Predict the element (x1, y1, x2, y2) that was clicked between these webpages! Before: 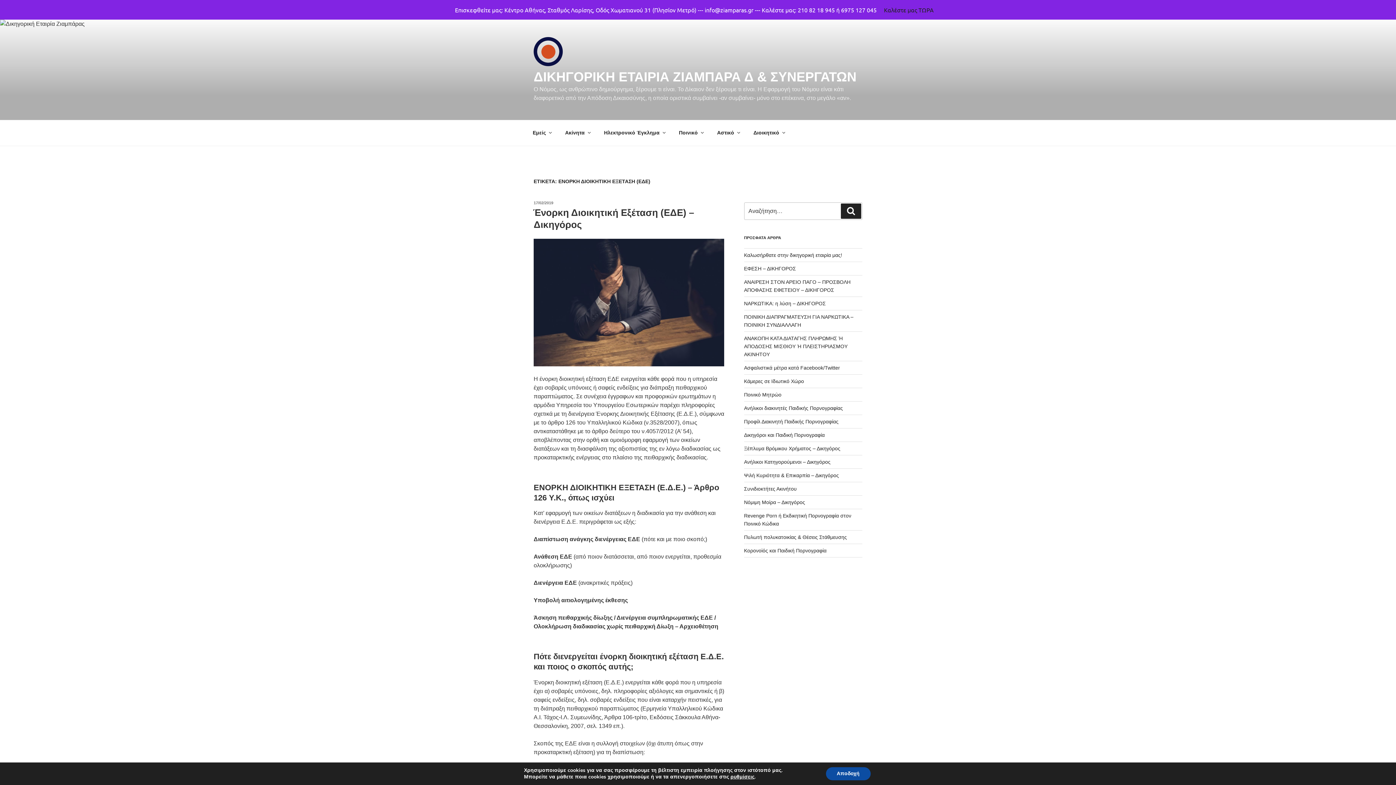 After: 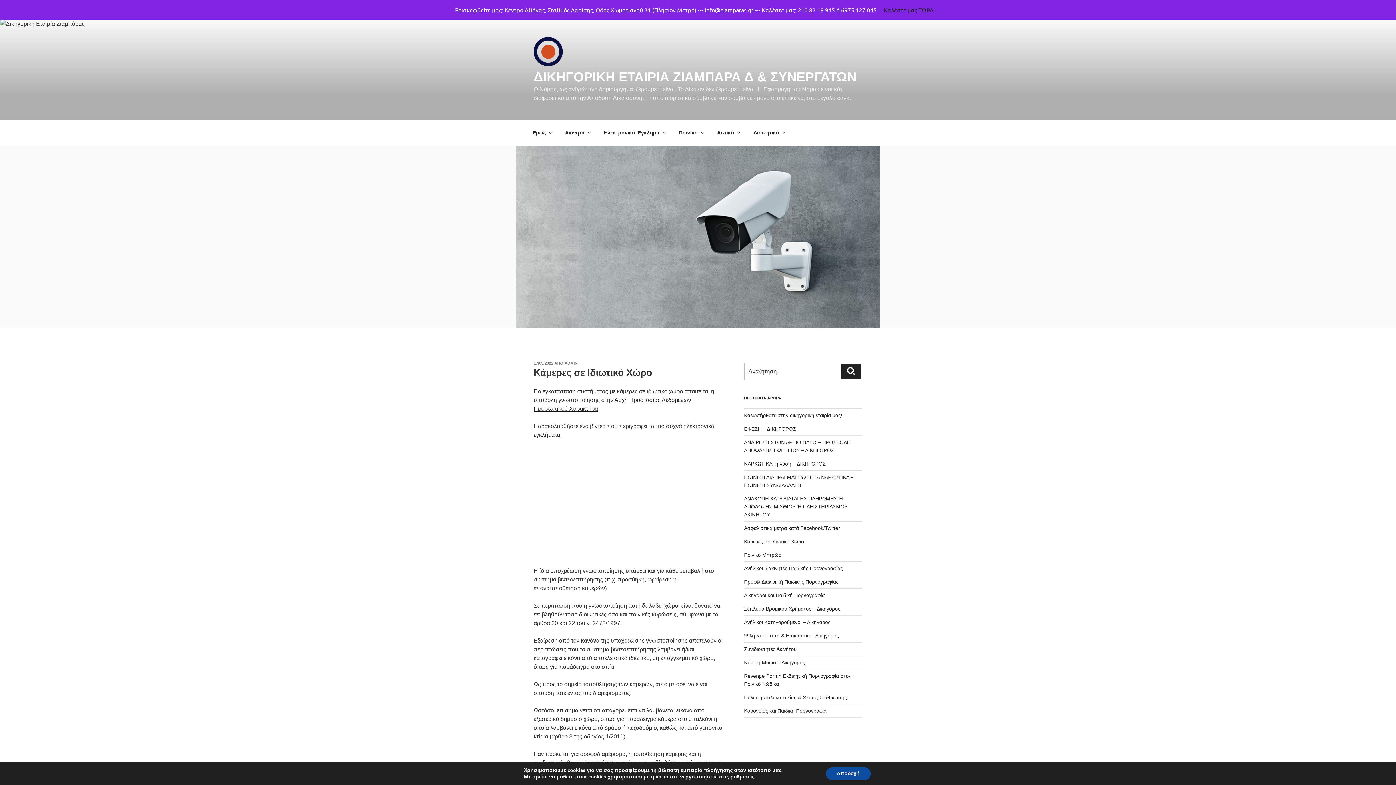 Action: bbox: (744, 378, 804, 384) label: Κάμερες σε Ιδιωτικό Χώρο